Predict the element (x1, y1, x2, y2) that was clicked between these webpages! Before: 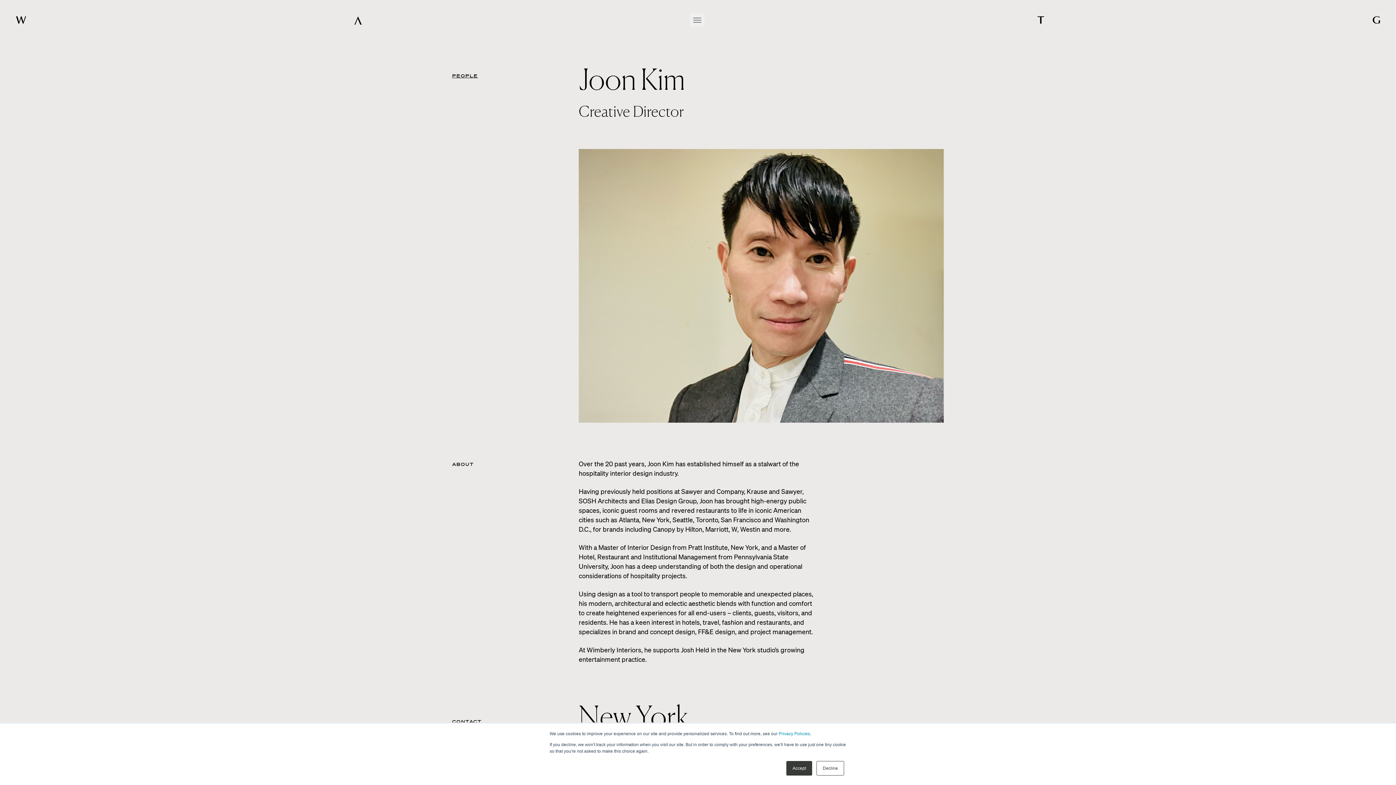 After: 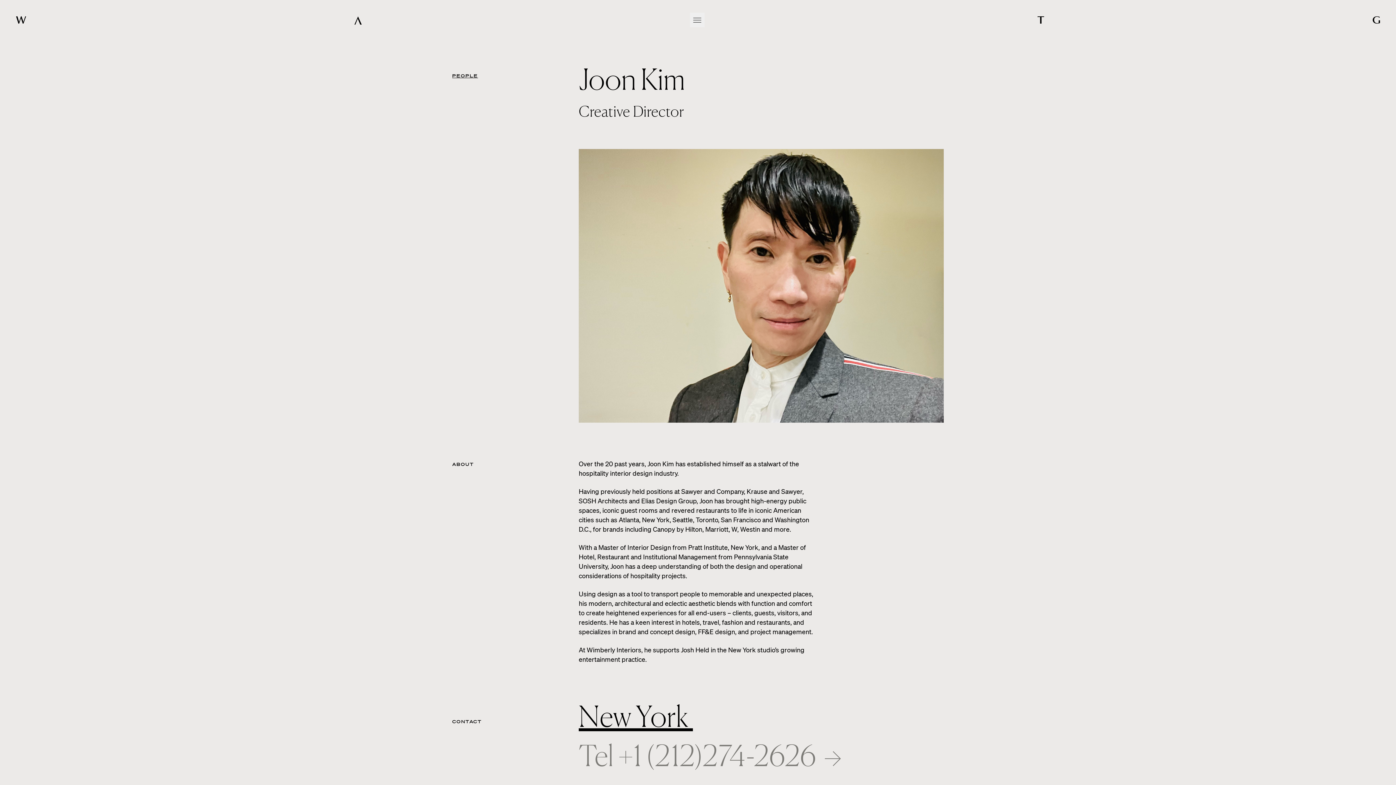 Action: bbox: (786, 761, 812, 776) label: Accept